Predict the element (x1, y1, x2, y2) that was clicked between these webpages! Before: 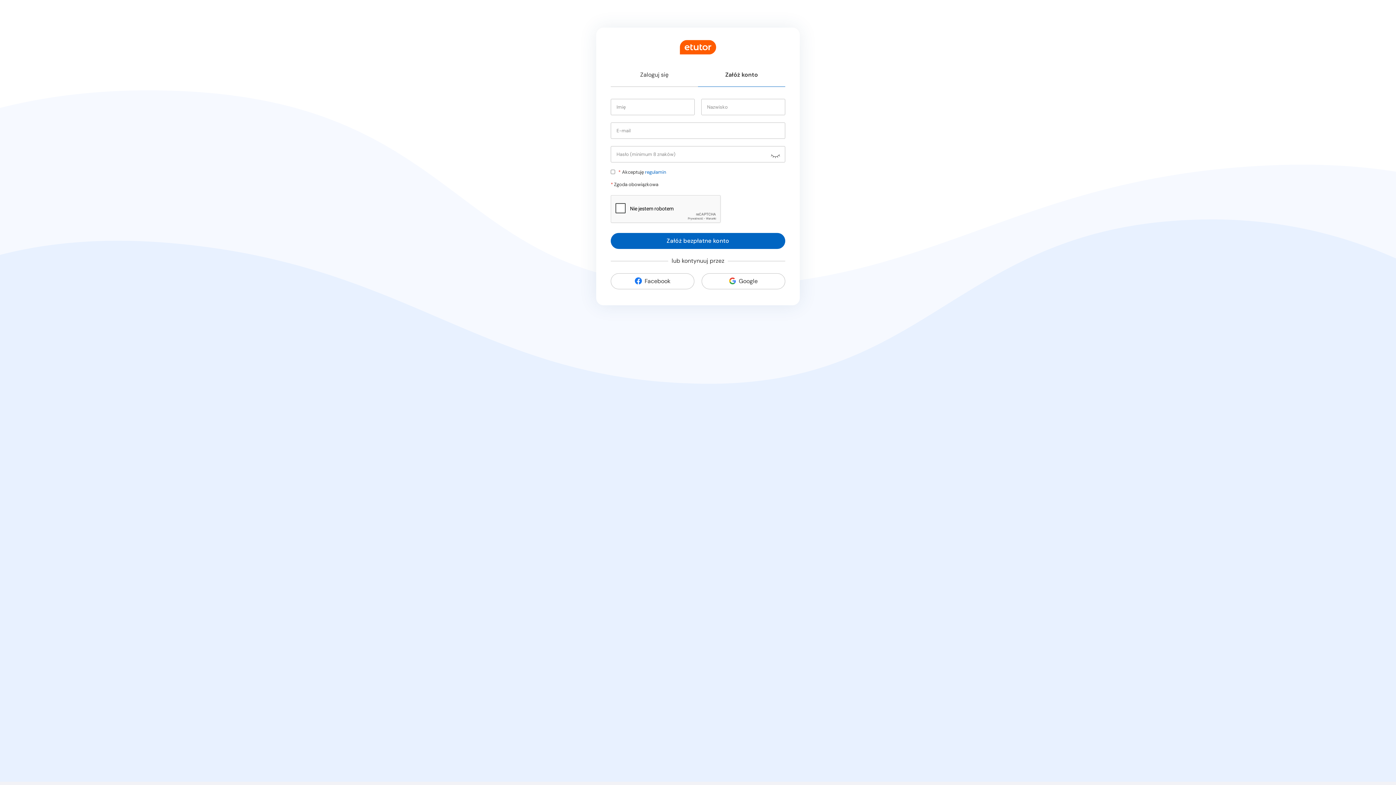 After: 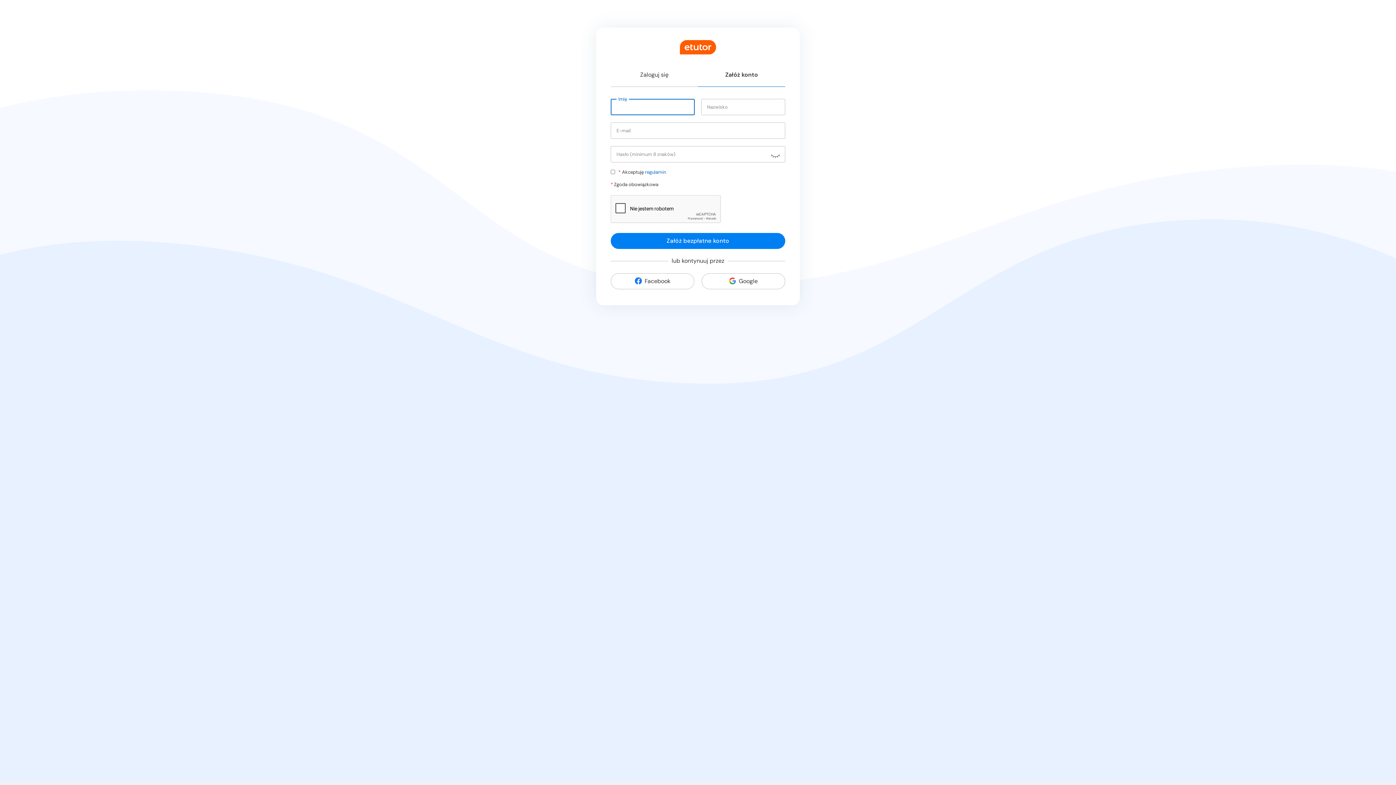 Action: bbox: (610, 233, 785, 249) label: Załóż bezpłatne konto